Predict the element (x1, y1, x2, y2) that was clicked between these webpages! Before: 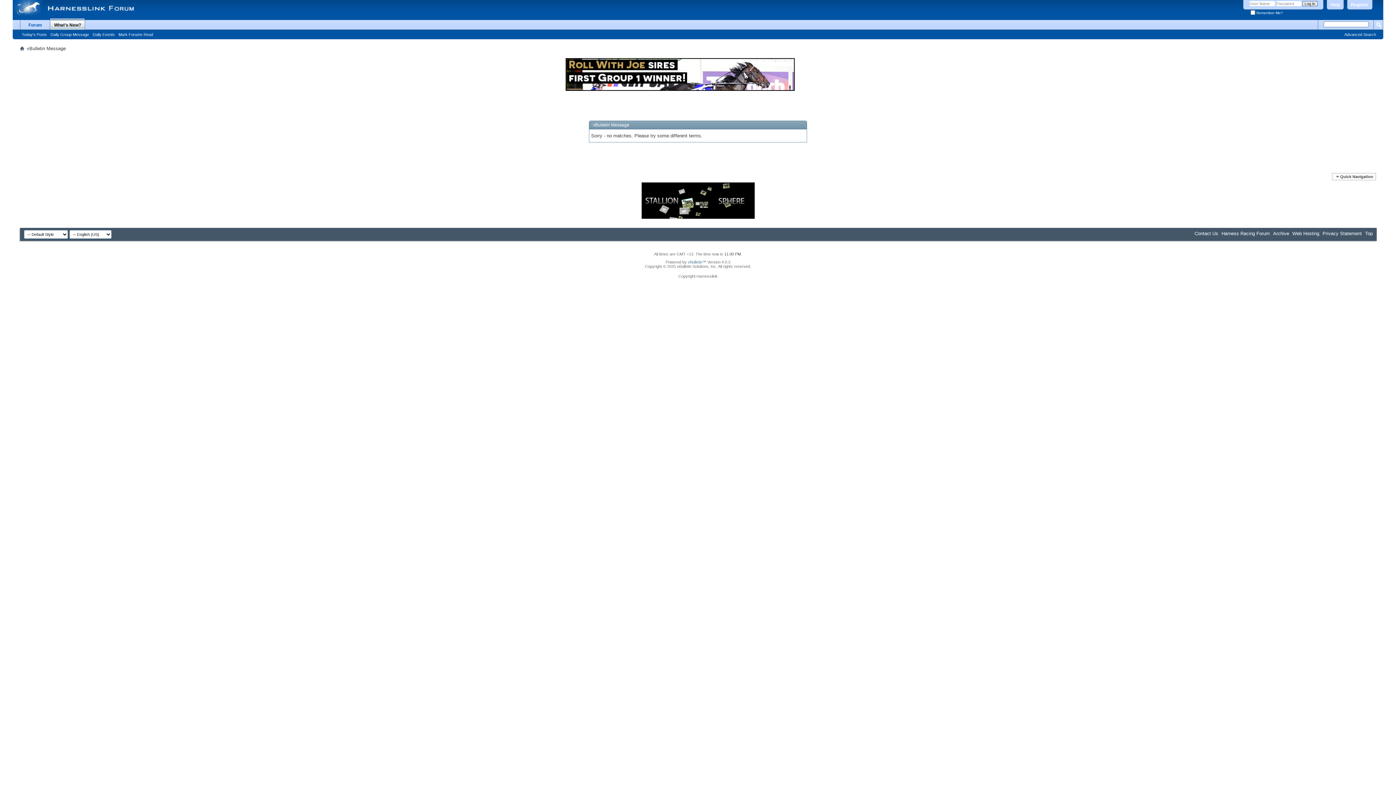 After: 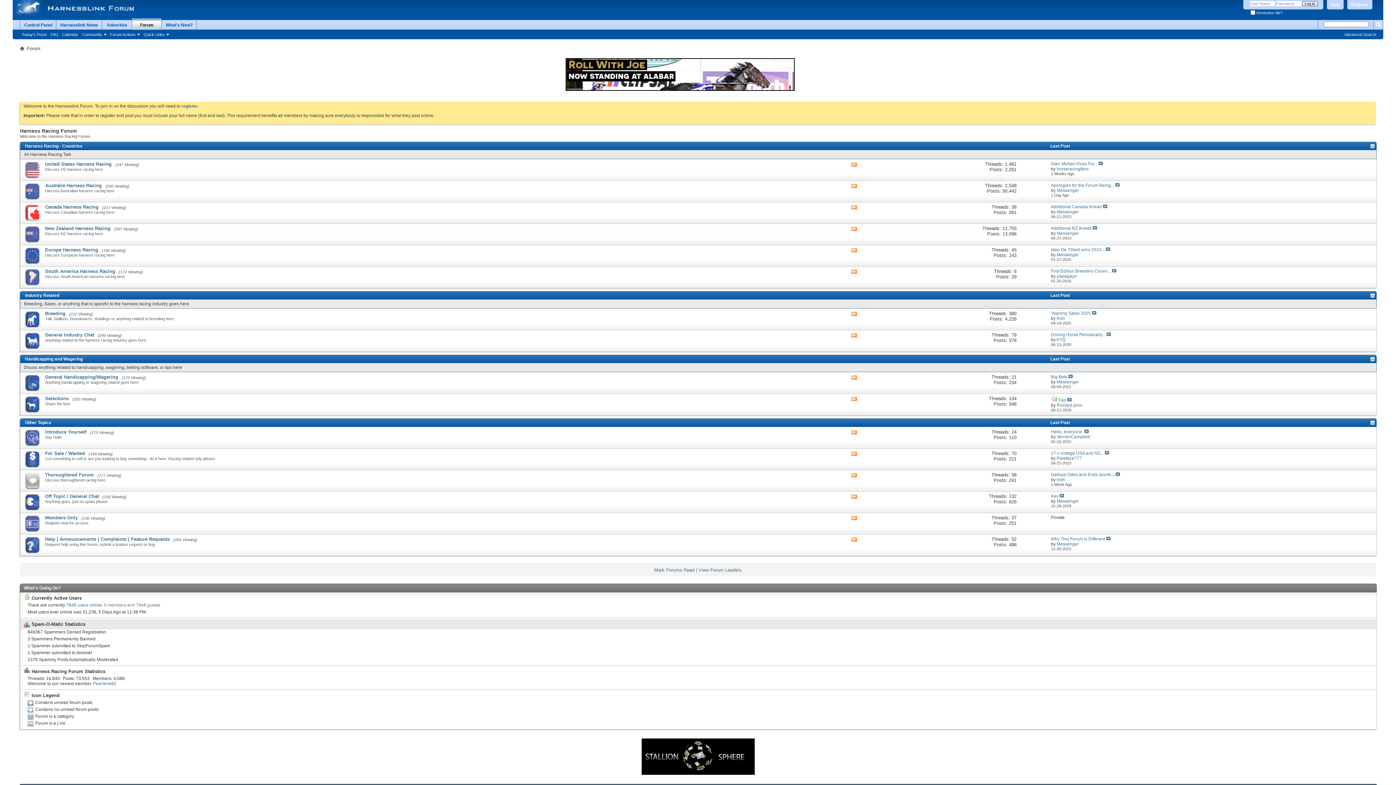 Action: bbox: (20, 46, 24, 51)